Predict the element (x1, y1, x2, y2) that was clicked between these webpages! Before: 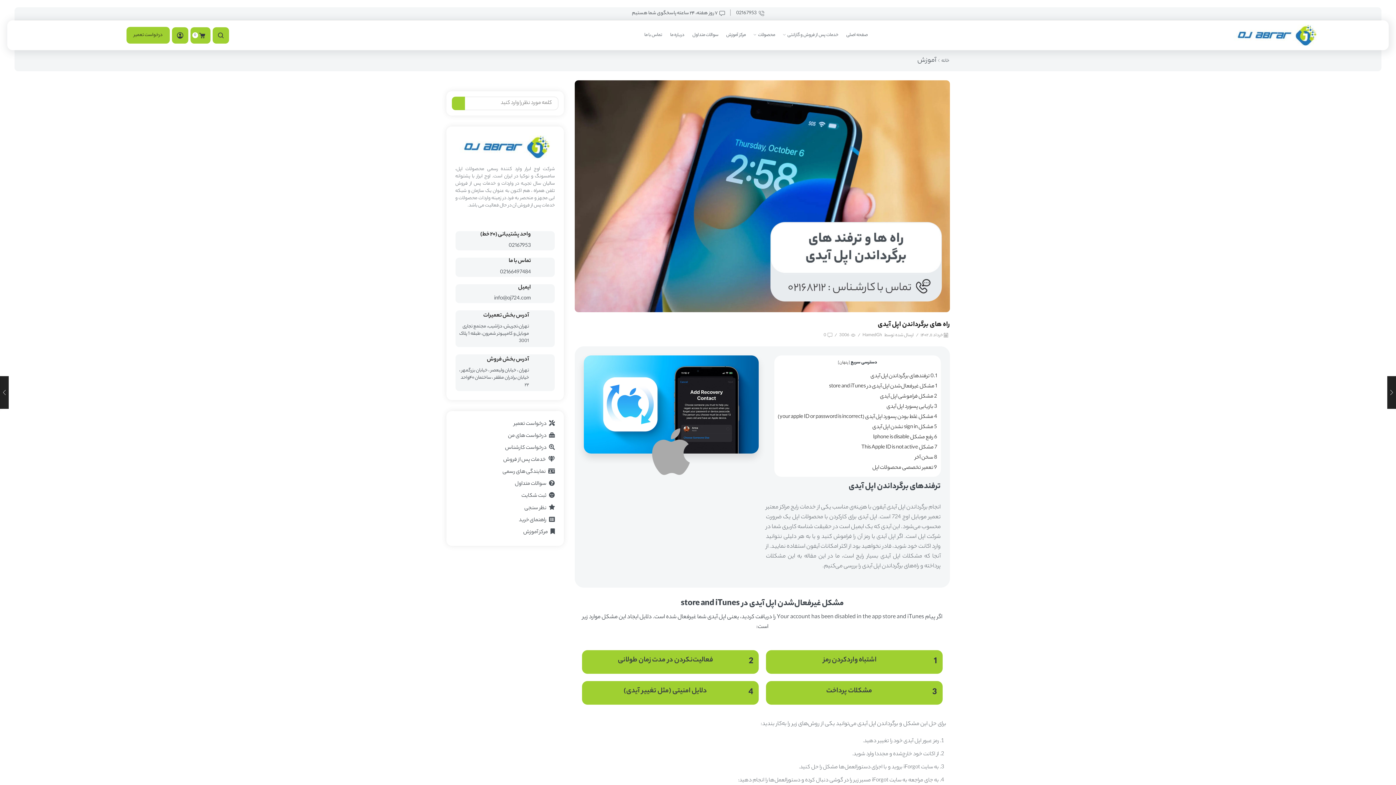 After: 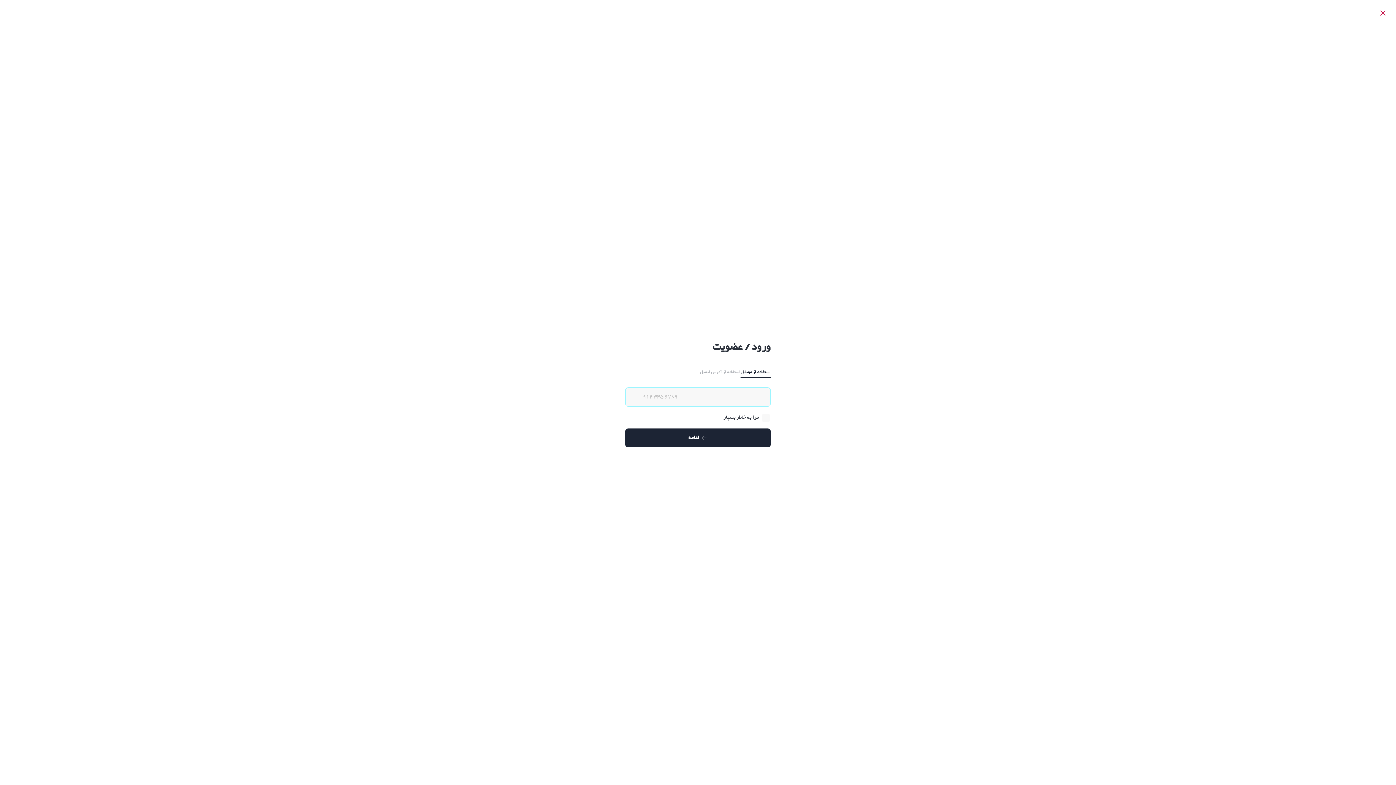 Action: bbox: (515, 480, 546, 488) label: سوالات متداول